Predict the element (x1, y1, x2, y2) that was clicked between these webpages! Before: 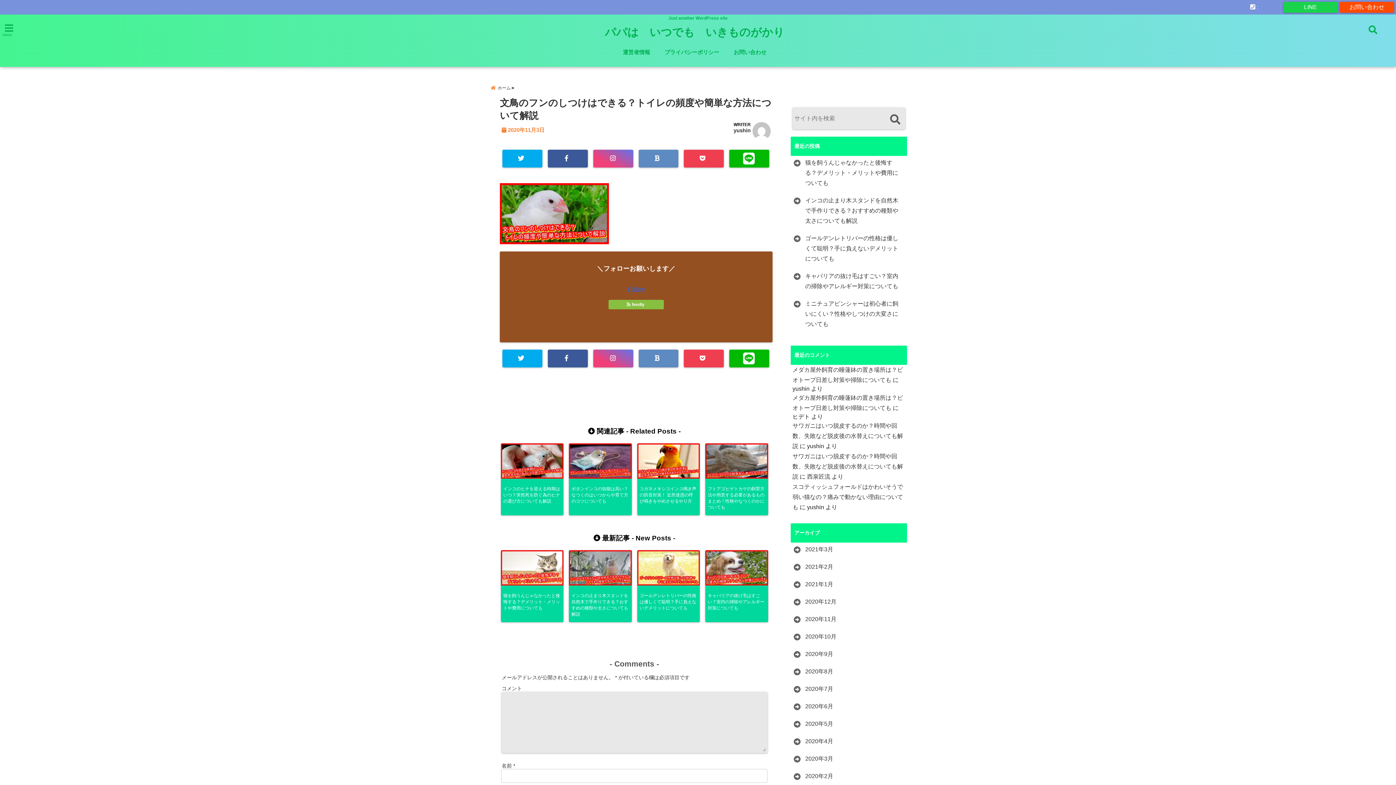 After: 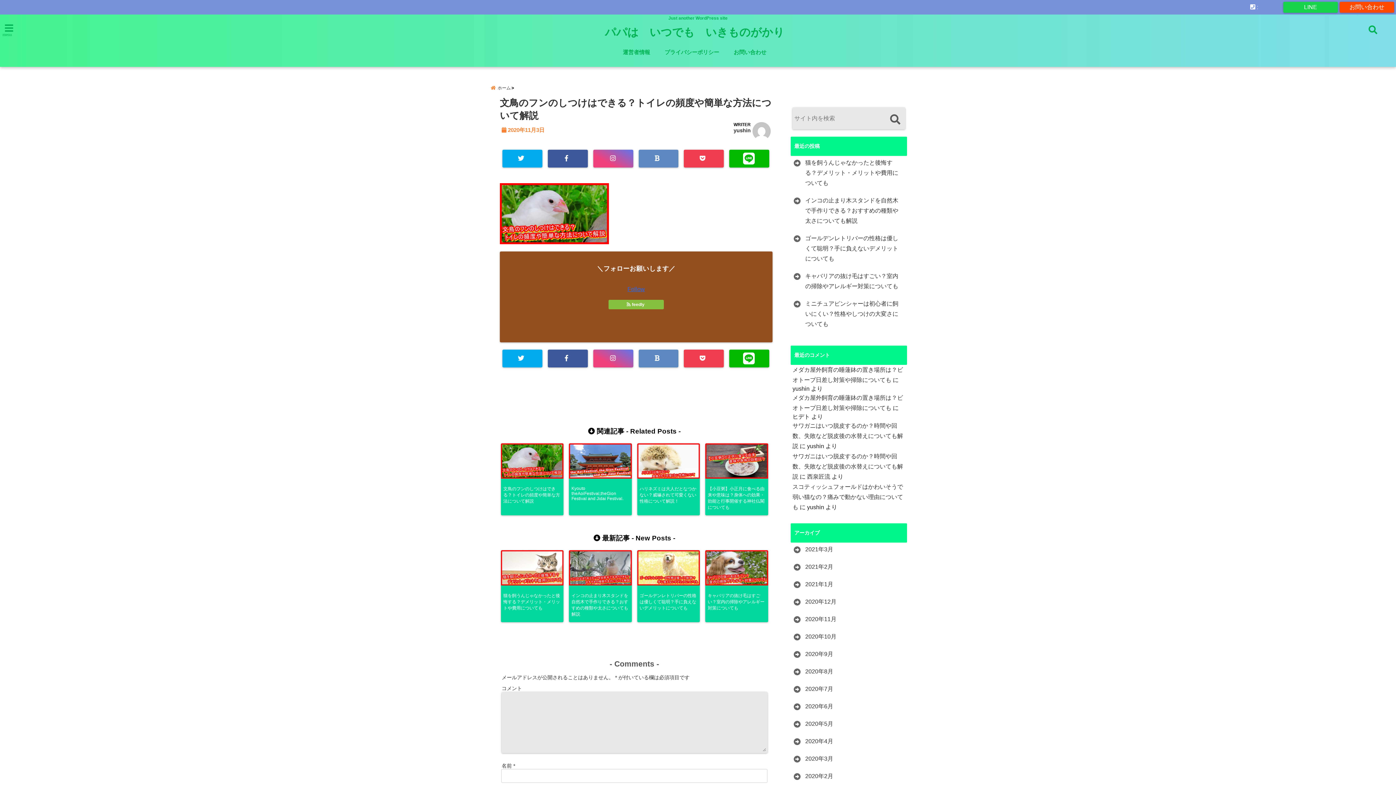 Action: bbox: (1340, 1, 1394, 12) label: お問い合わせ